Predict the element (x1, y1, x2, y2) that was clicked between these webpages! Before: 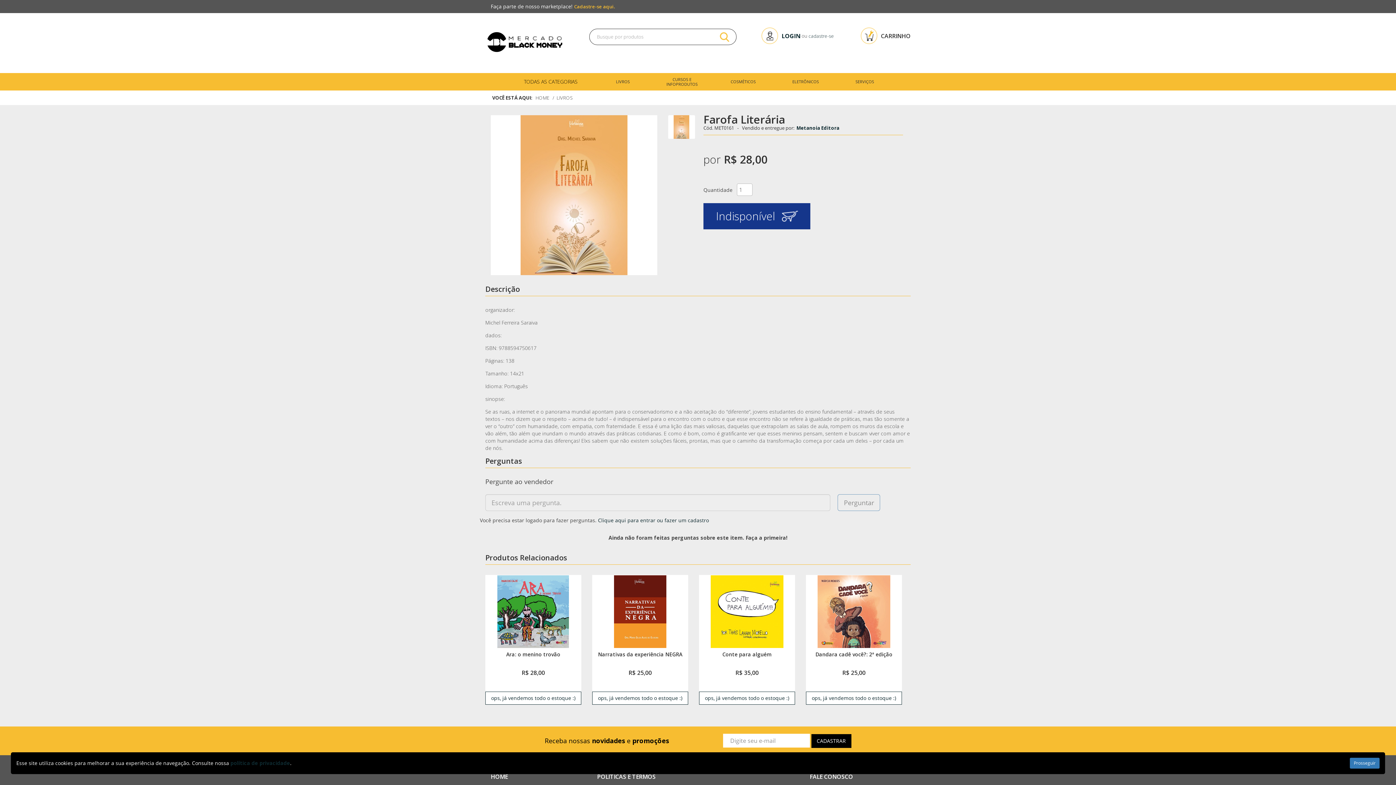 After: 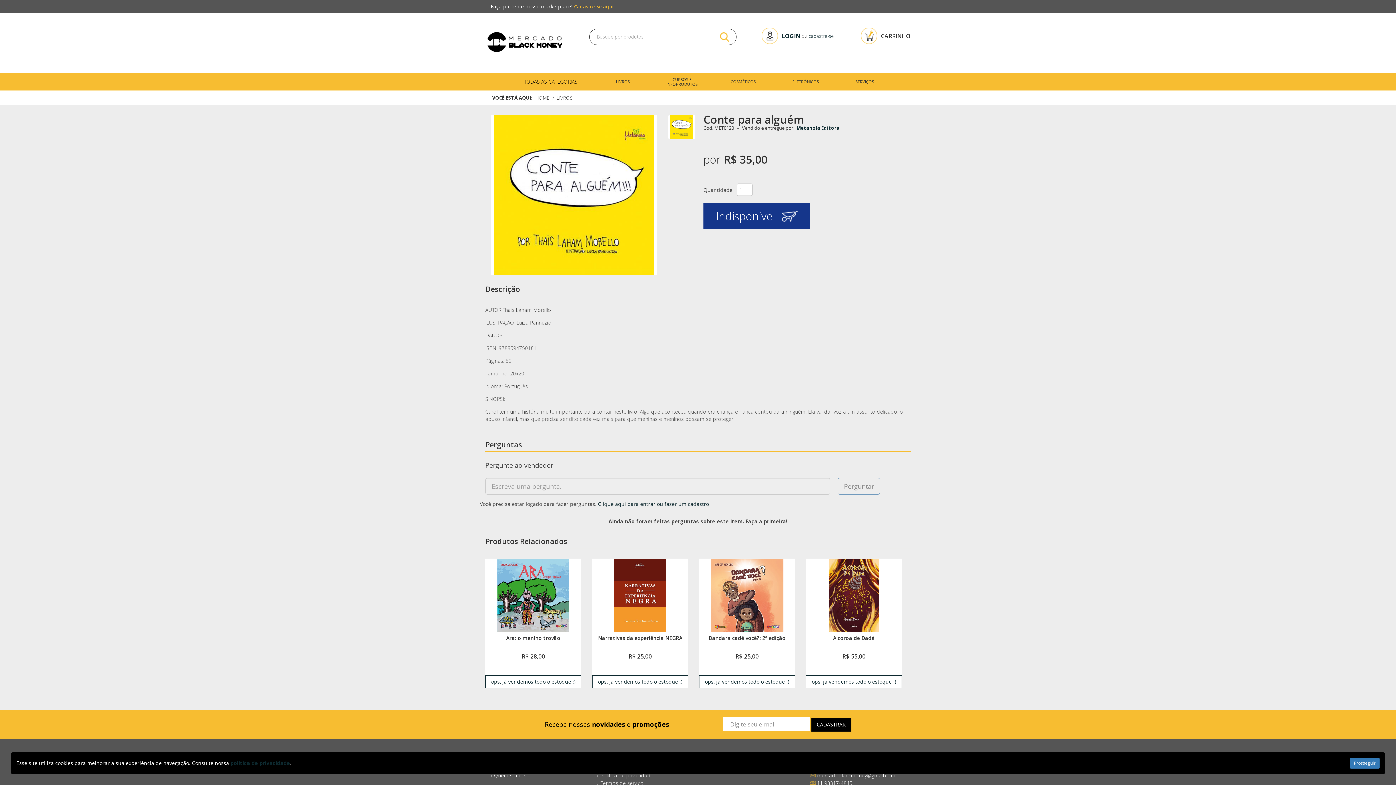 Action: bbox: (710, 575, 783, 648)